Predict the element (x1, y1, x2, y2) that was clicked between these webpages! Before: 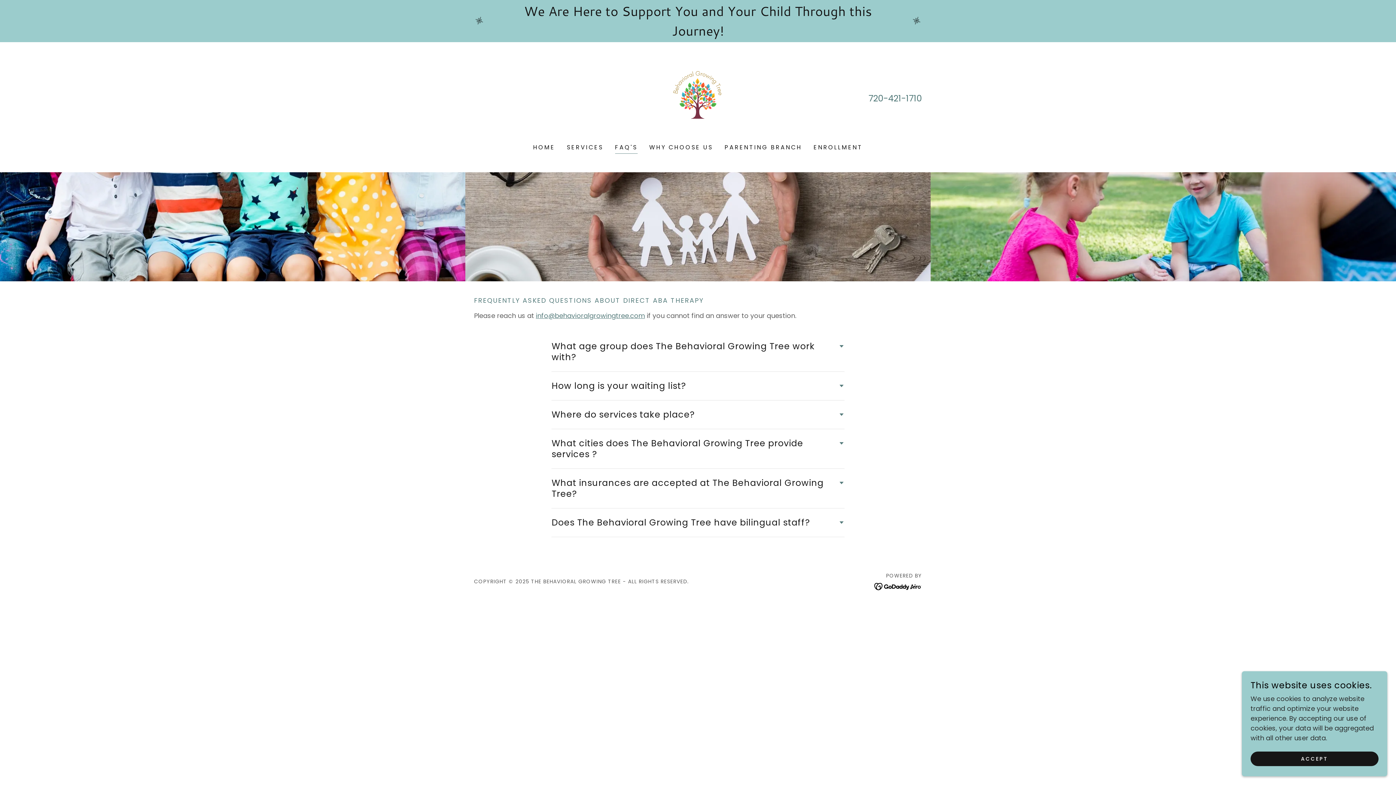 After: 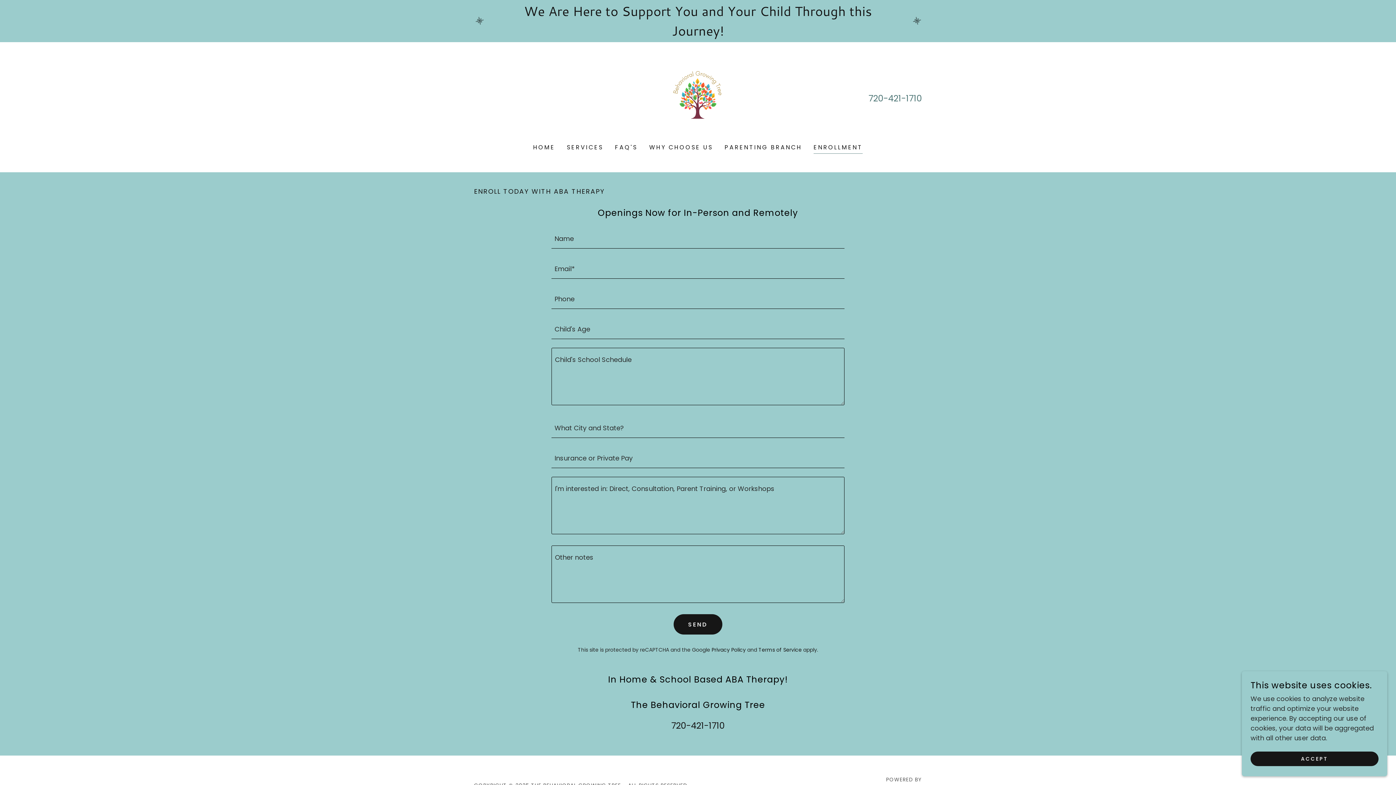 Action: label: We Are Here to Support You and Your Child Through this Journey! bbox: (0, 1, 1396, 40)